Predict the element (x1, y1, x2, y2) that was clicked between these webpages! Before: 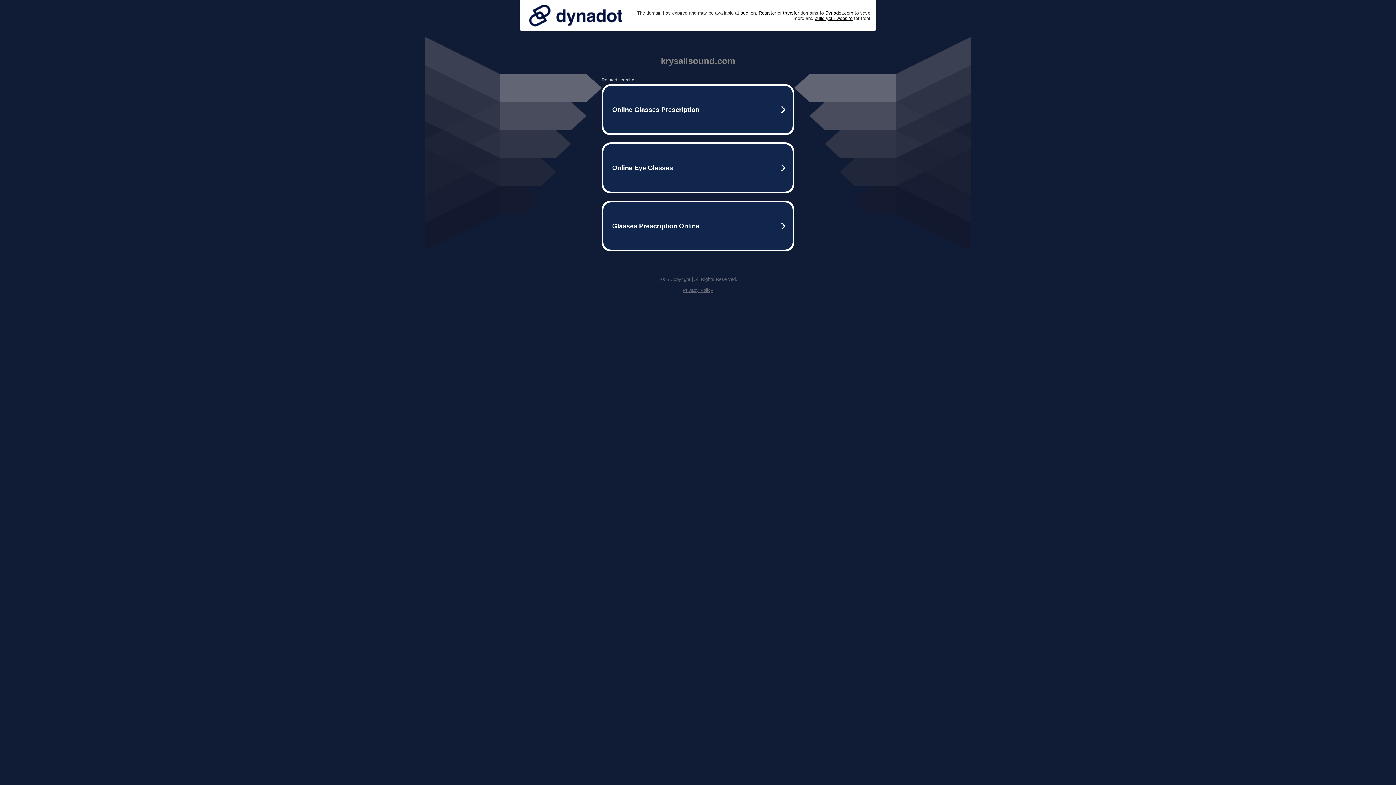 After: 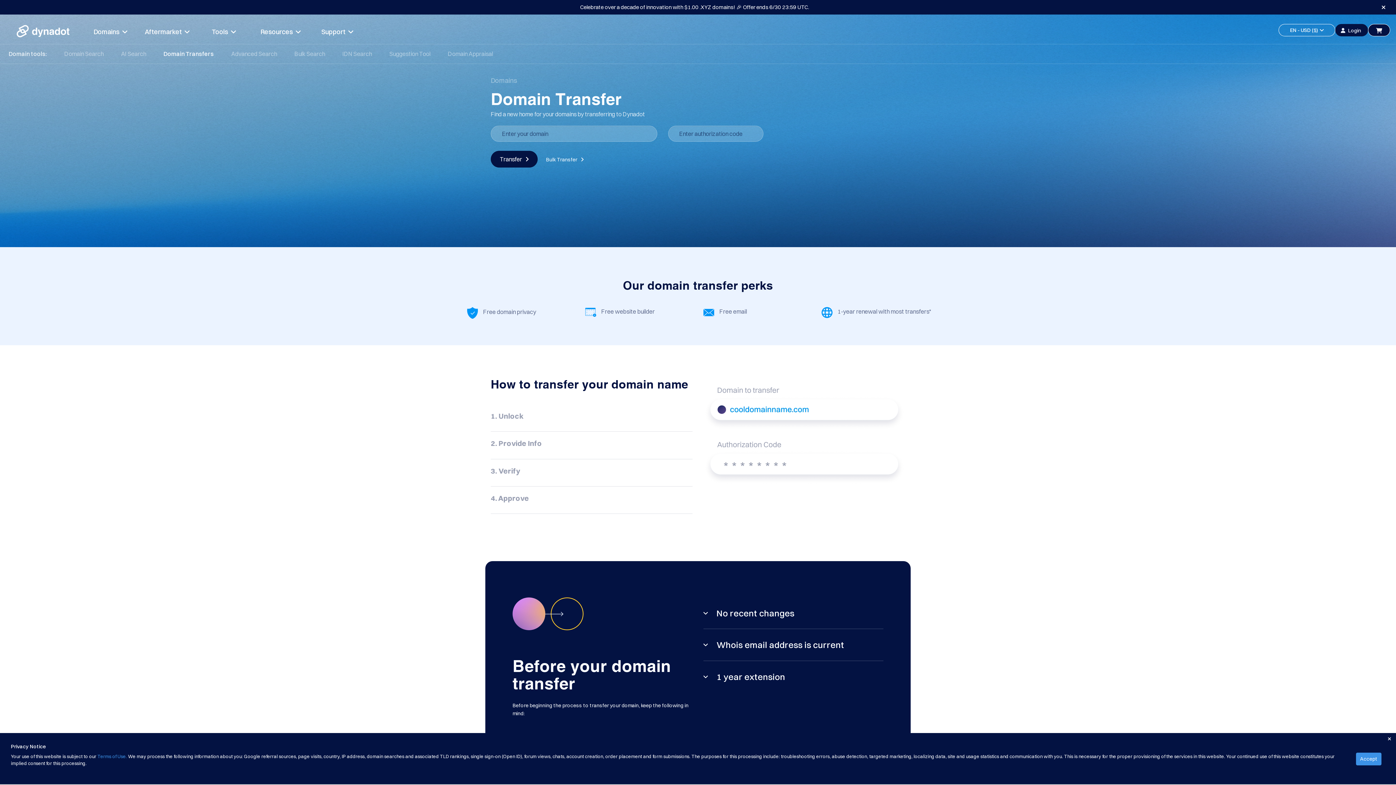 Action: label: transfer bbox: (783, 10, 799, 15)